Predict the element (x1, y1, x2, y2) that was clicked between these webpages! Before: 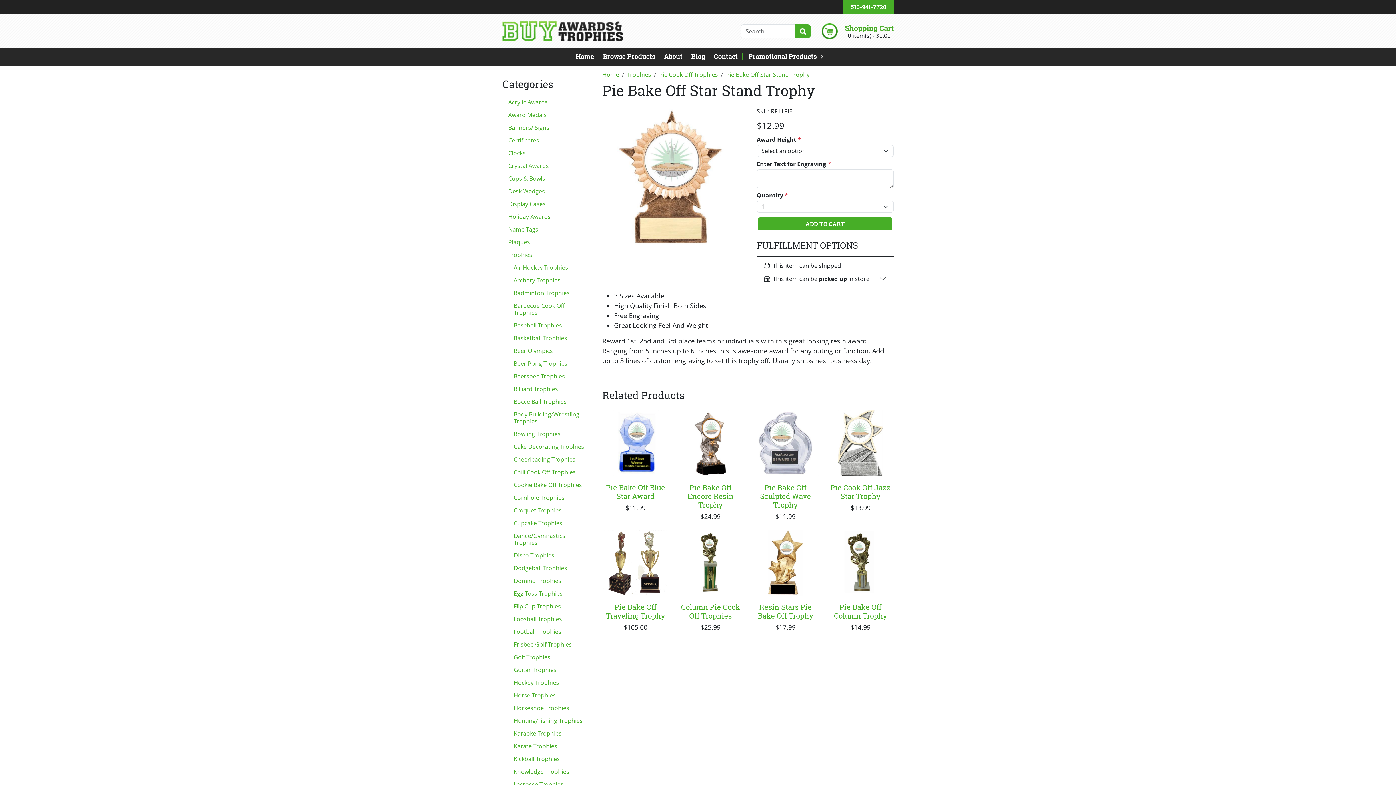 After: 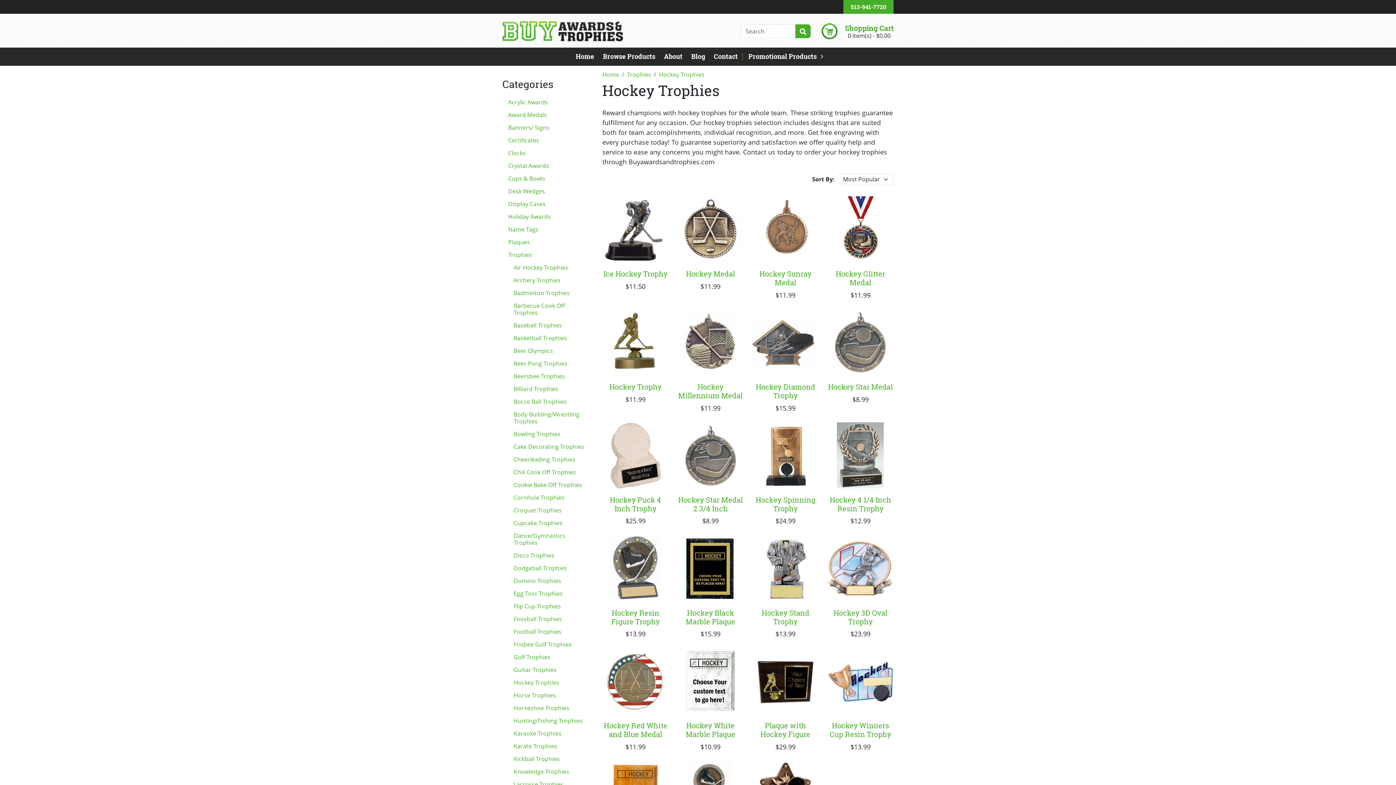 Action: label: Hockey Trophies bbox: (508, 676, 593, 689)